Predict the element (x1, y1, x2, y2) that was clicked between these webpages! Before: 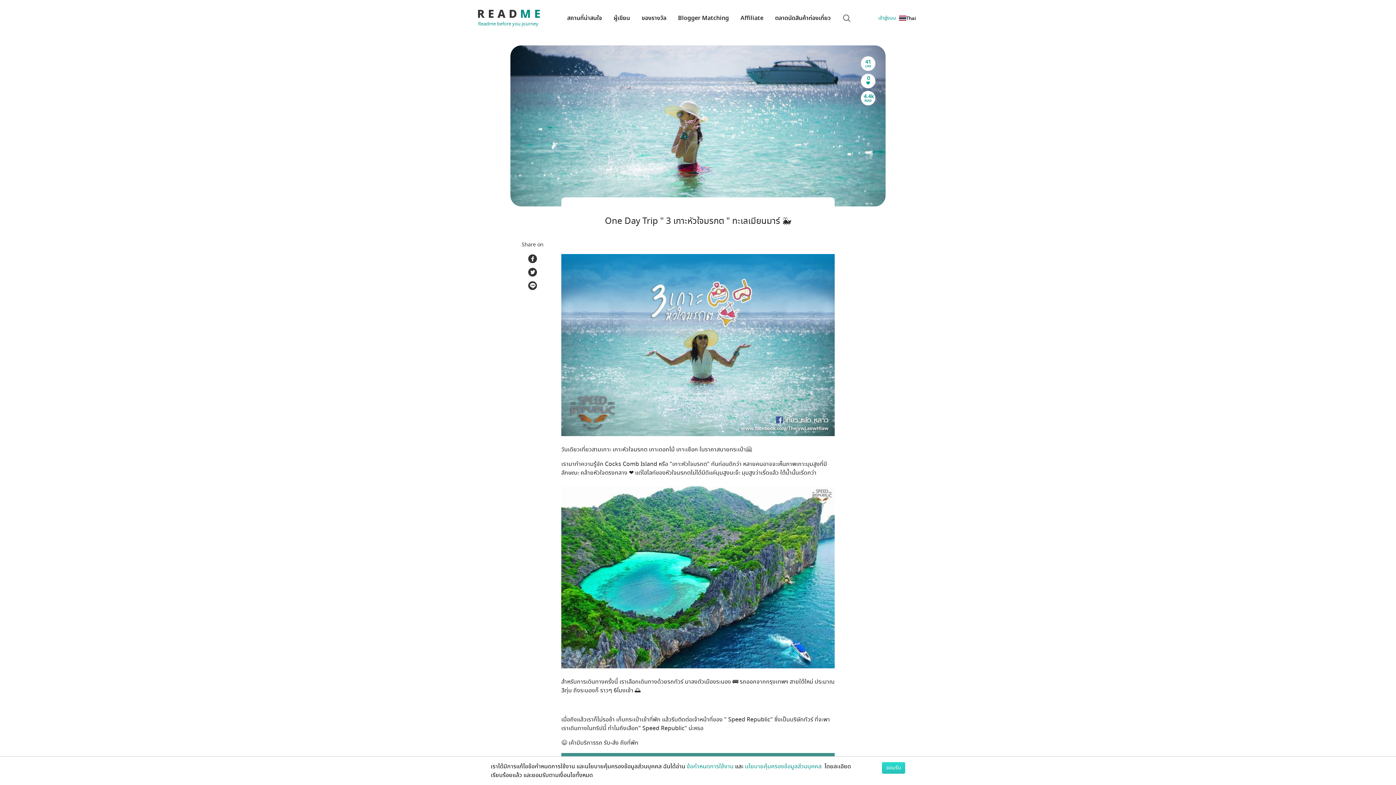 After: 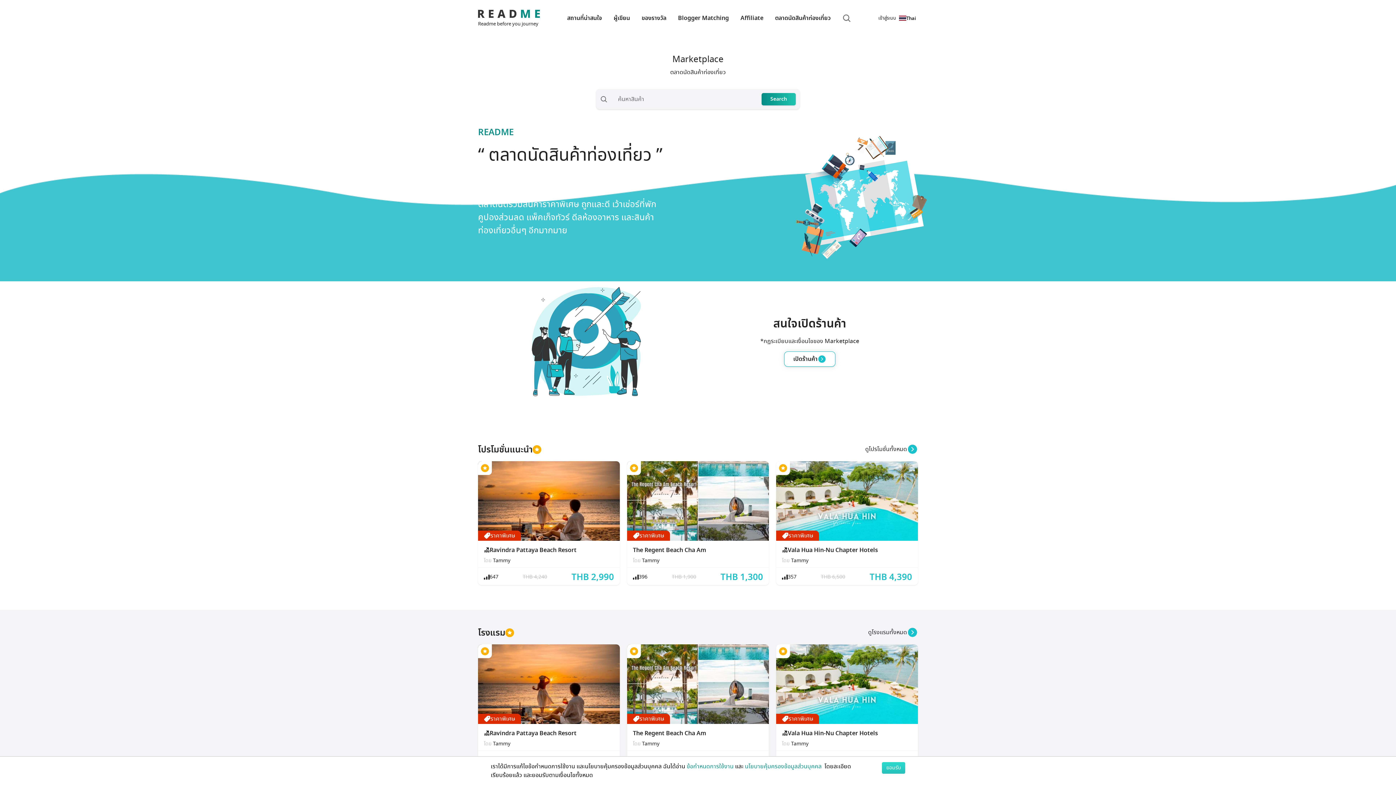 Action: bbox: (775, 8, 830, 28) label: ตลาดนัดสินค้าท่องเที่ยว